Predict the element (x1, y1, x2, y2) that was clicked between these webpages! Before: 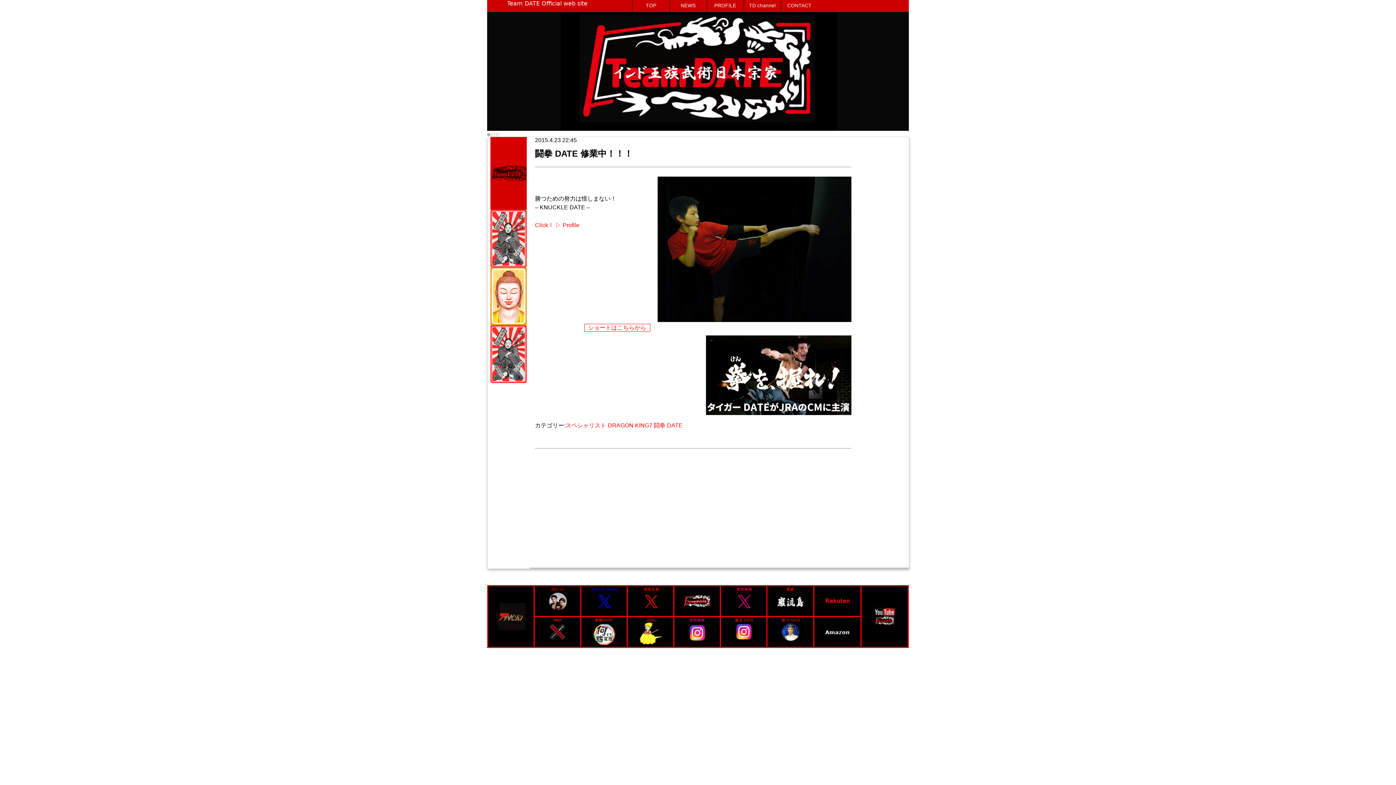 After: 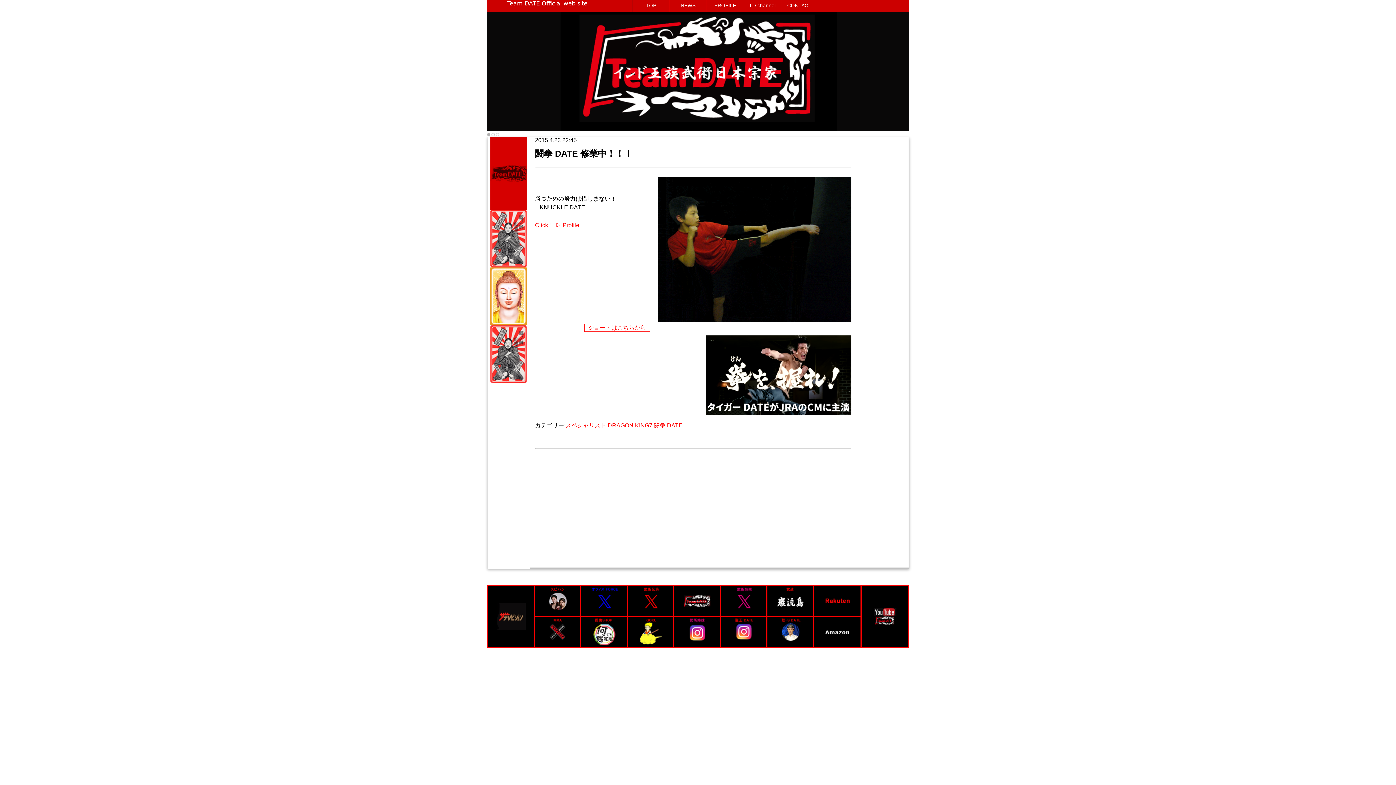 Action: bbox: (729, 610, 758, 617)